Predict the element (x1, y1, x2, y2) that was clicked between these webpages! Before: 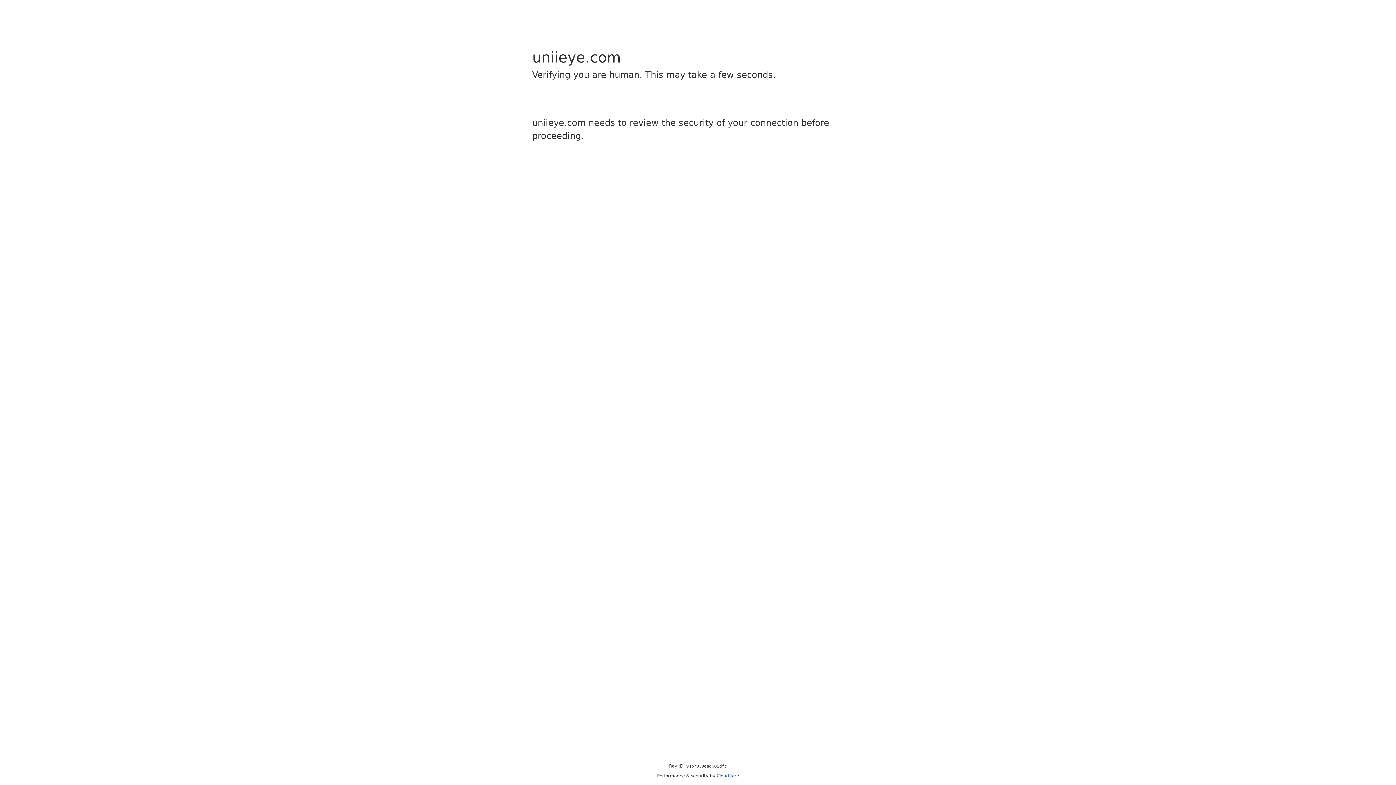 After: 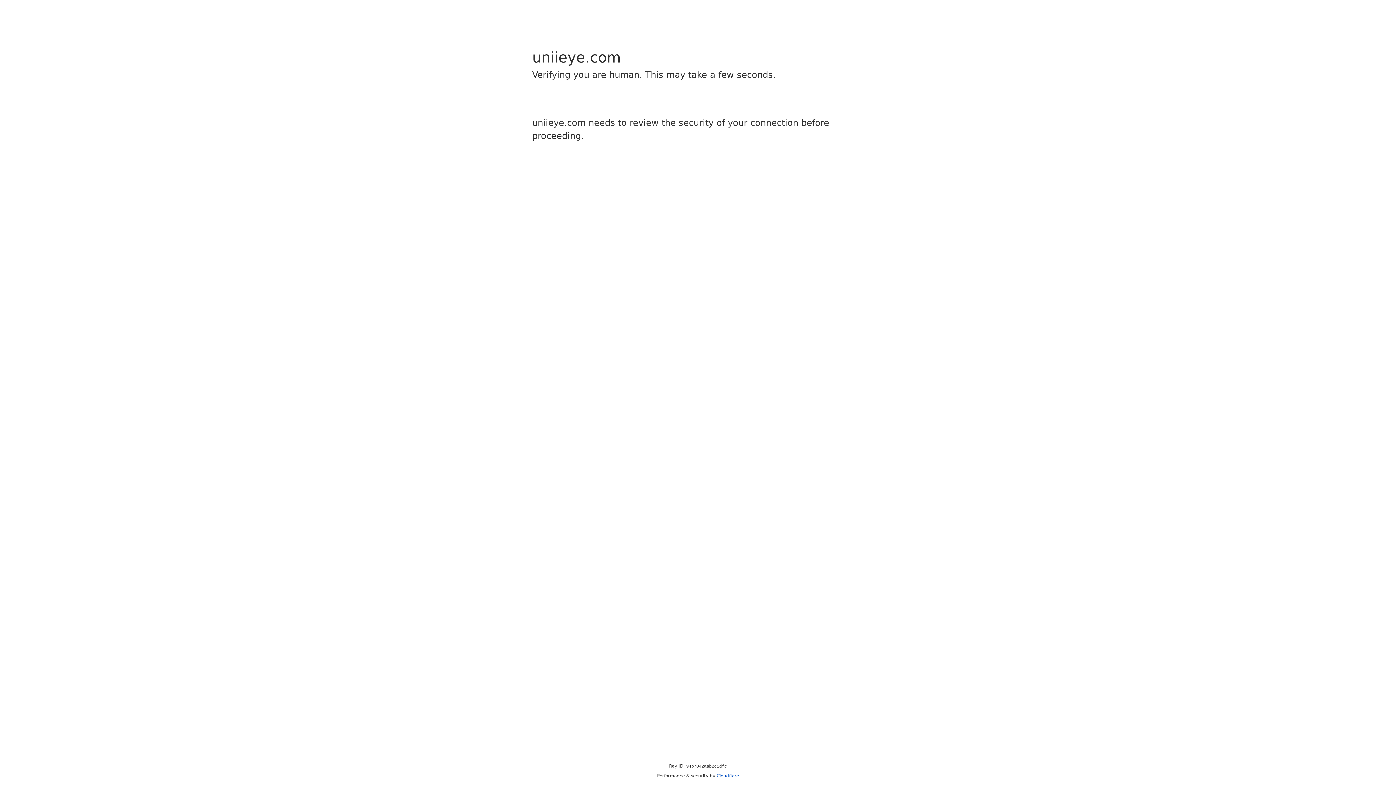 Action: bbox: (716, 773, 739, 778) label: Cloudflare